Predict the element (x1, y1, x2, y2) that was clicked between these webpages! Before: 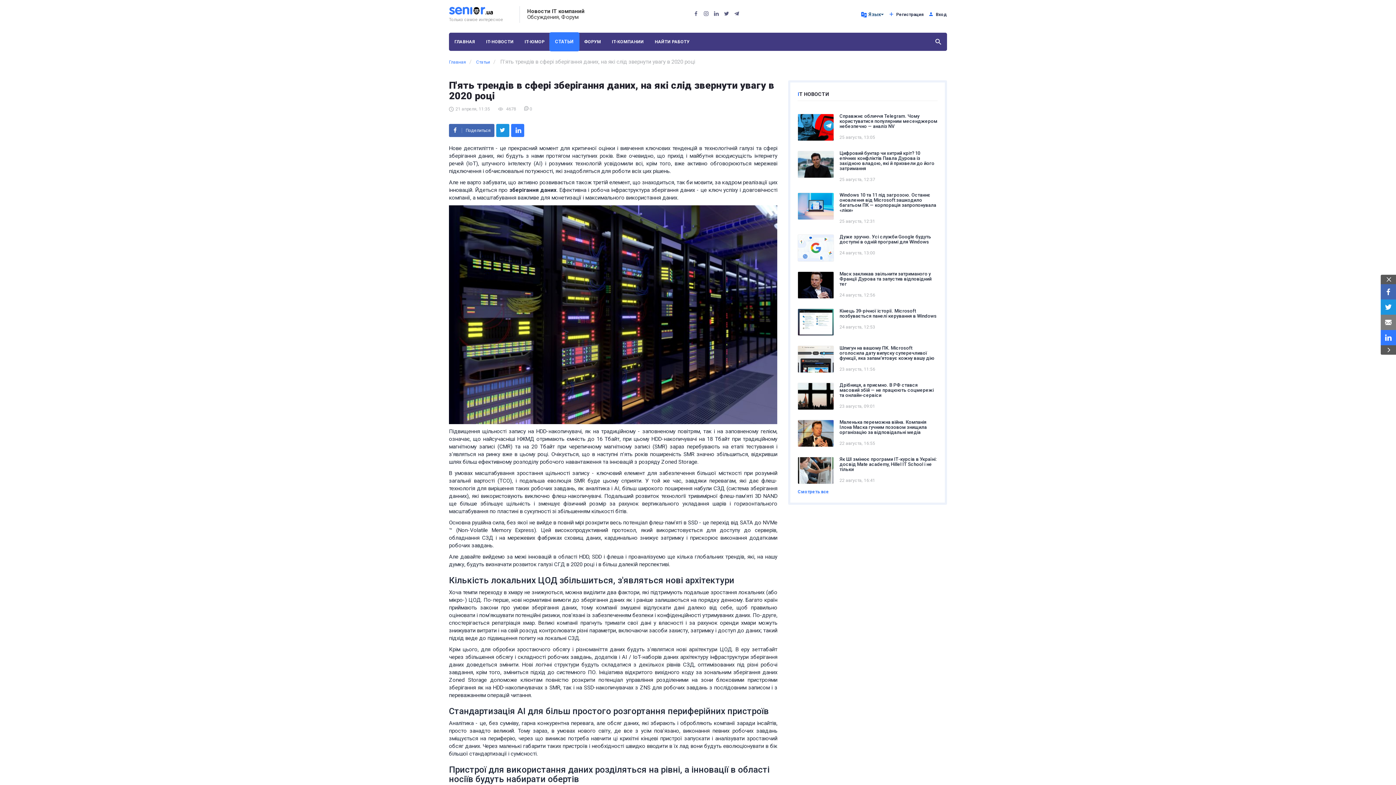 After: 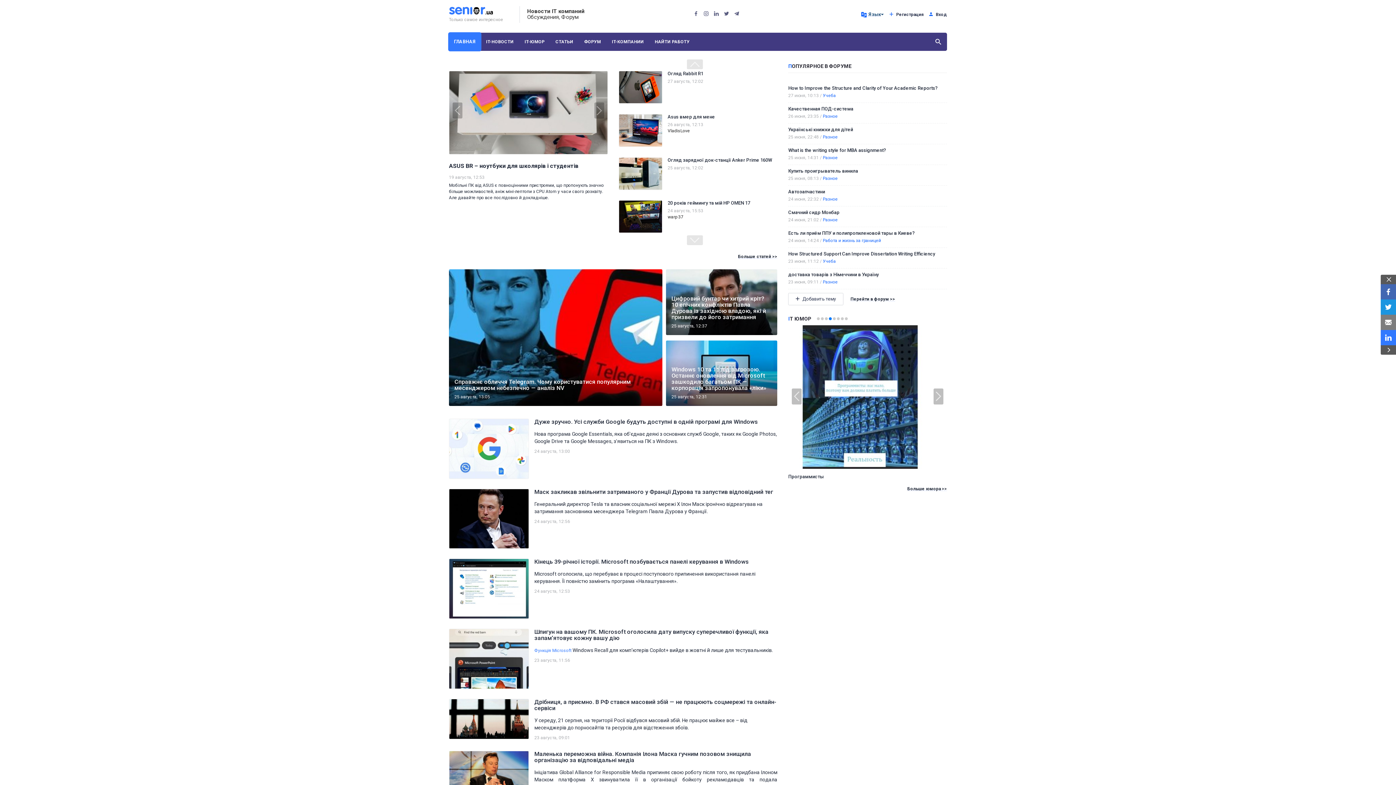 Action: bbox: (449, 6, 503, 16)